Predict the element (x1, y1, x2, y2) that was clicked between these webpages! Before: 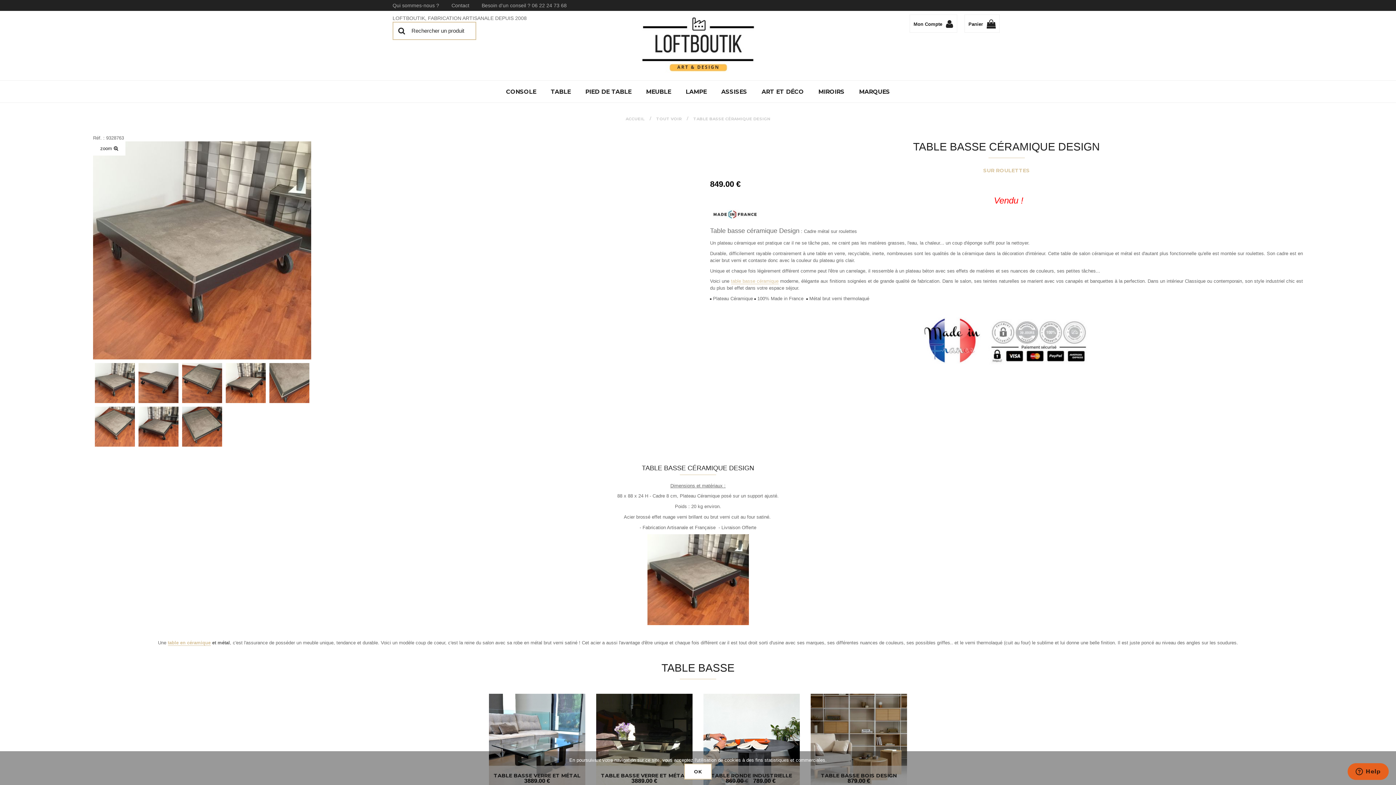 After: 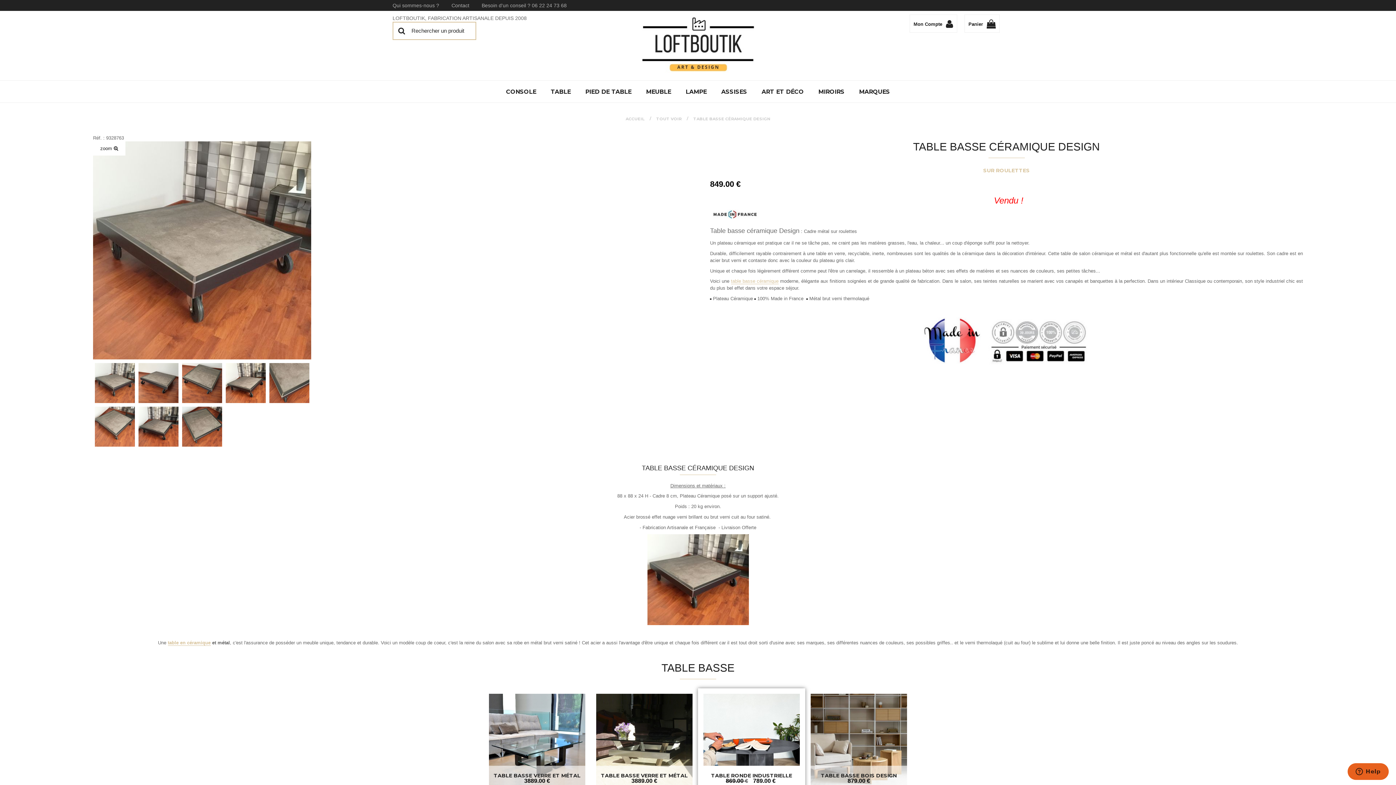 Action: label: OK bbox: (684, 764, 712, 780)